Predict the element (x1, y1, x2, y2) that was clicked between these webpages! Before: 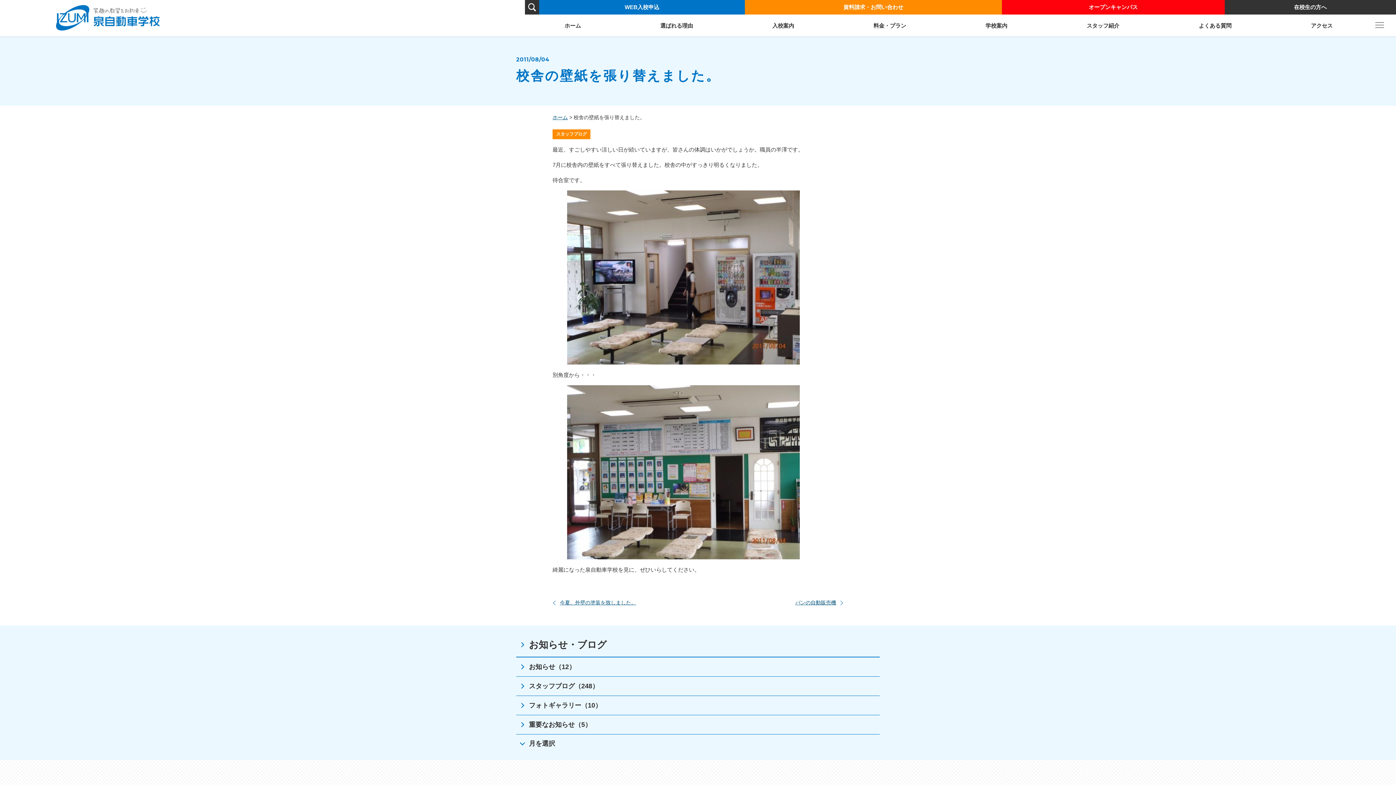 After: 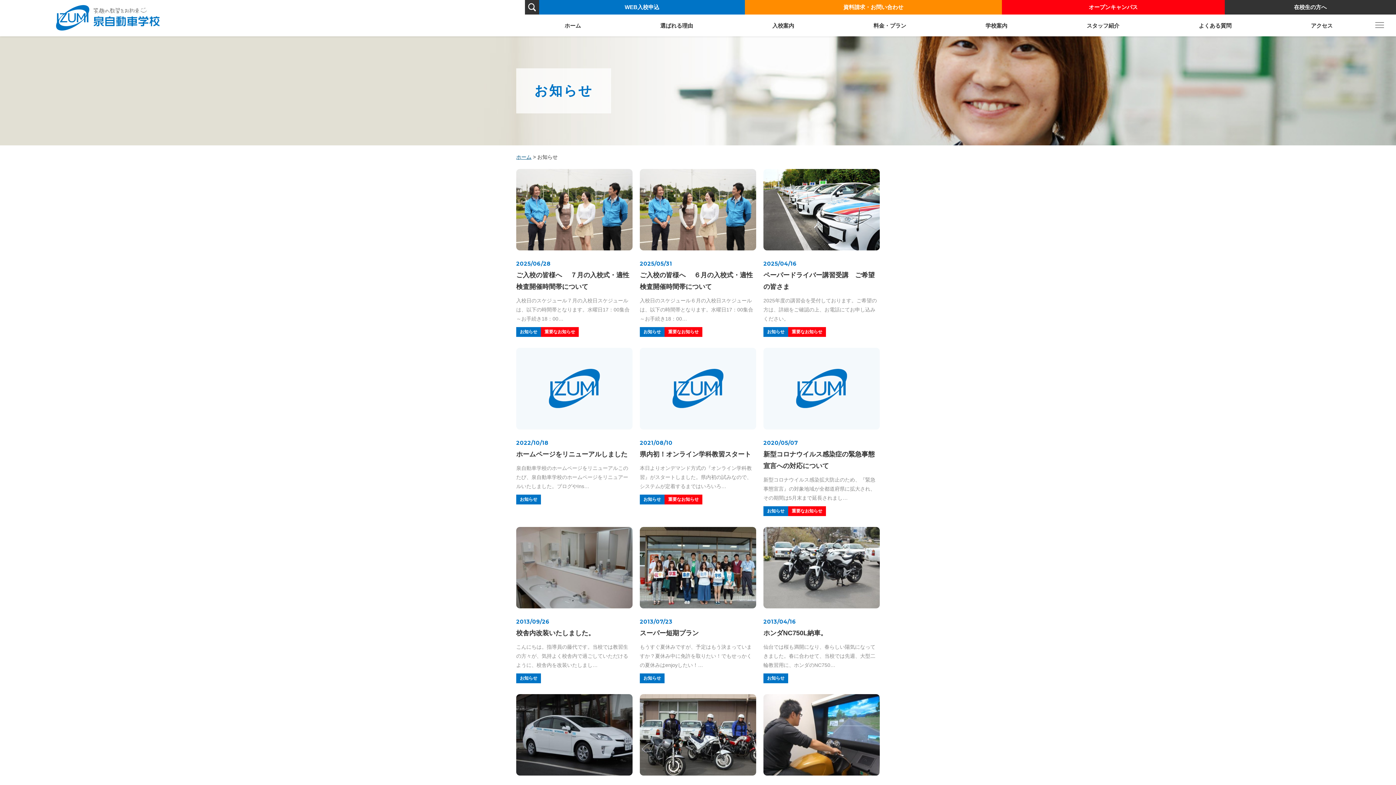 Action: label: お知らせ（12） bbox: (516, 657, 880, 677)